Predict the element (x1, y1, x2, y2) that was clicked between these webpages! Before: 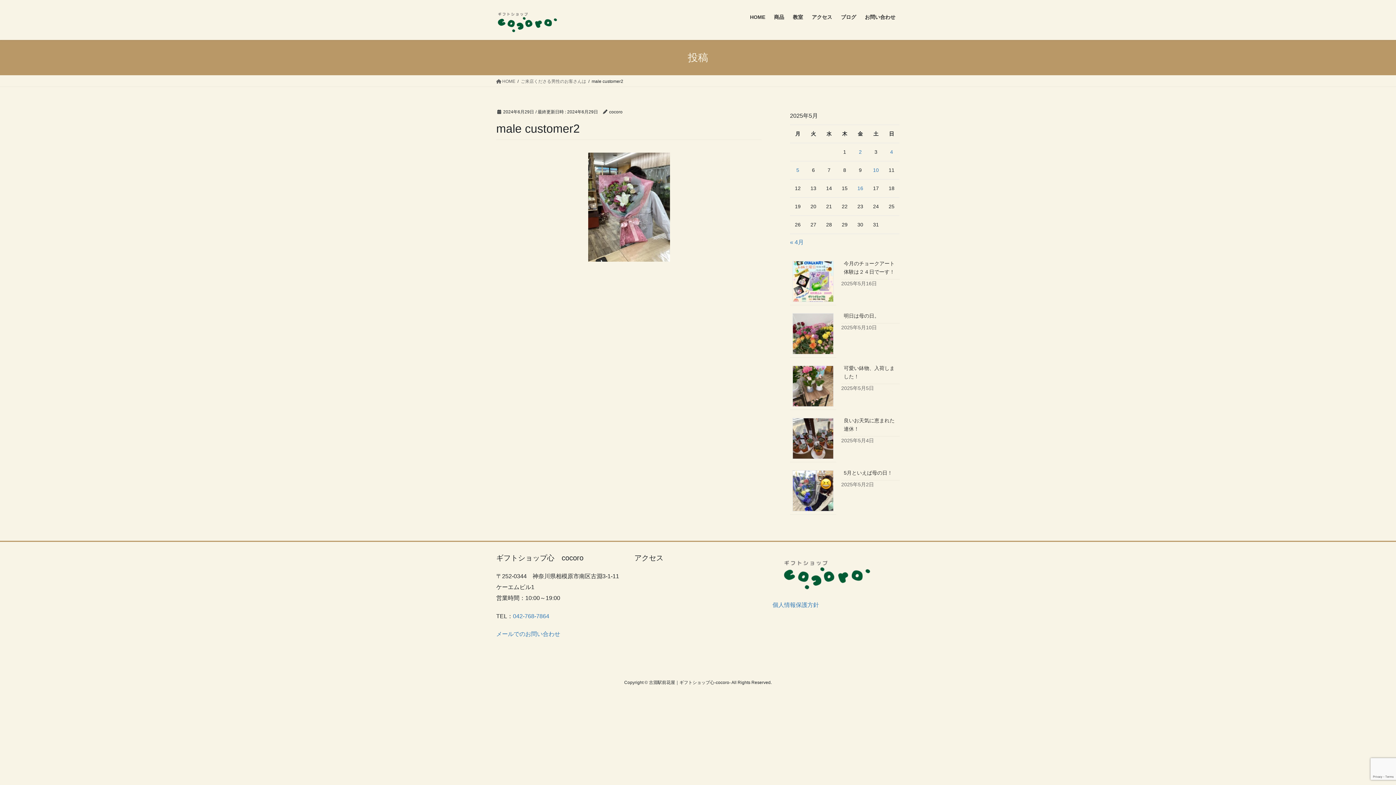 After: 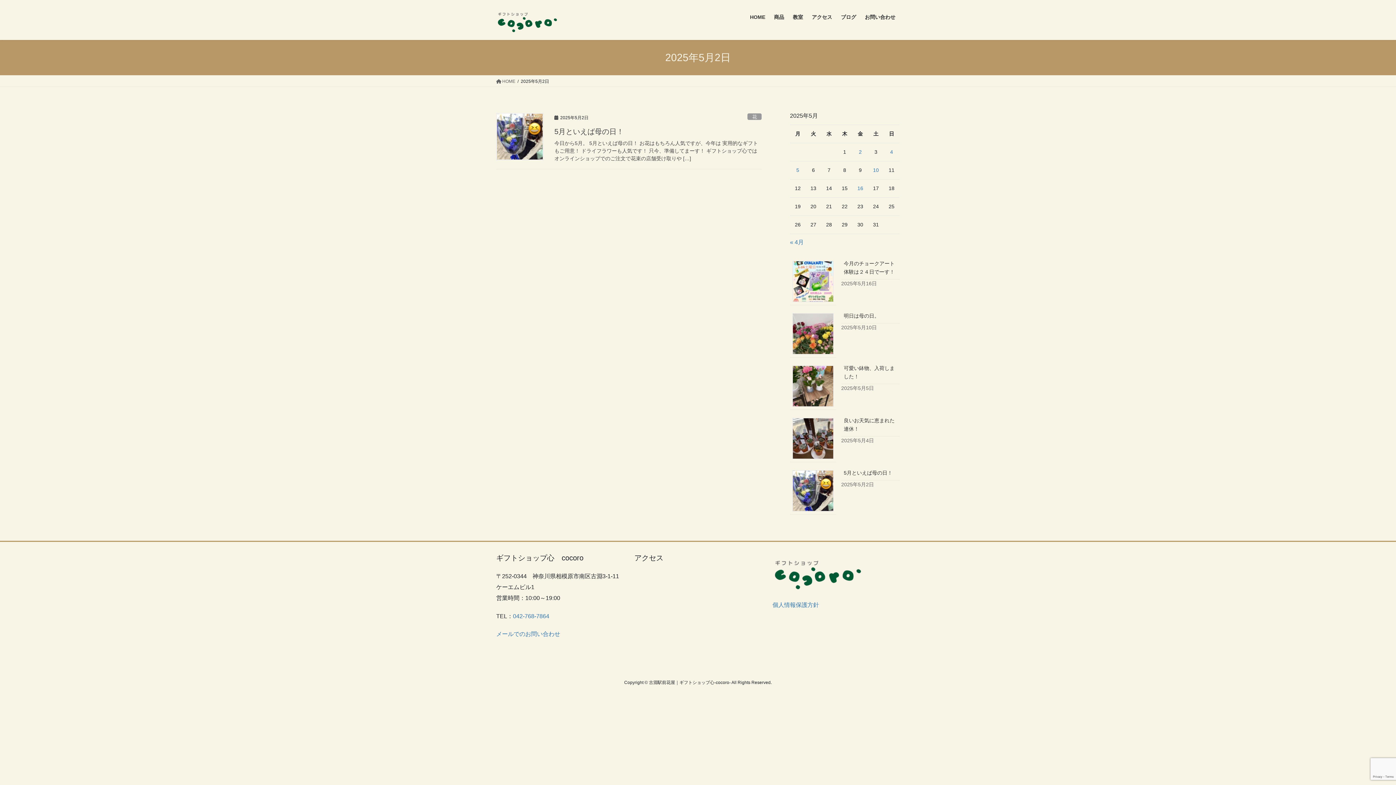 Action: bbox: (859, 149, 862, 154) label: 2025年5月2日 に投稿を公開